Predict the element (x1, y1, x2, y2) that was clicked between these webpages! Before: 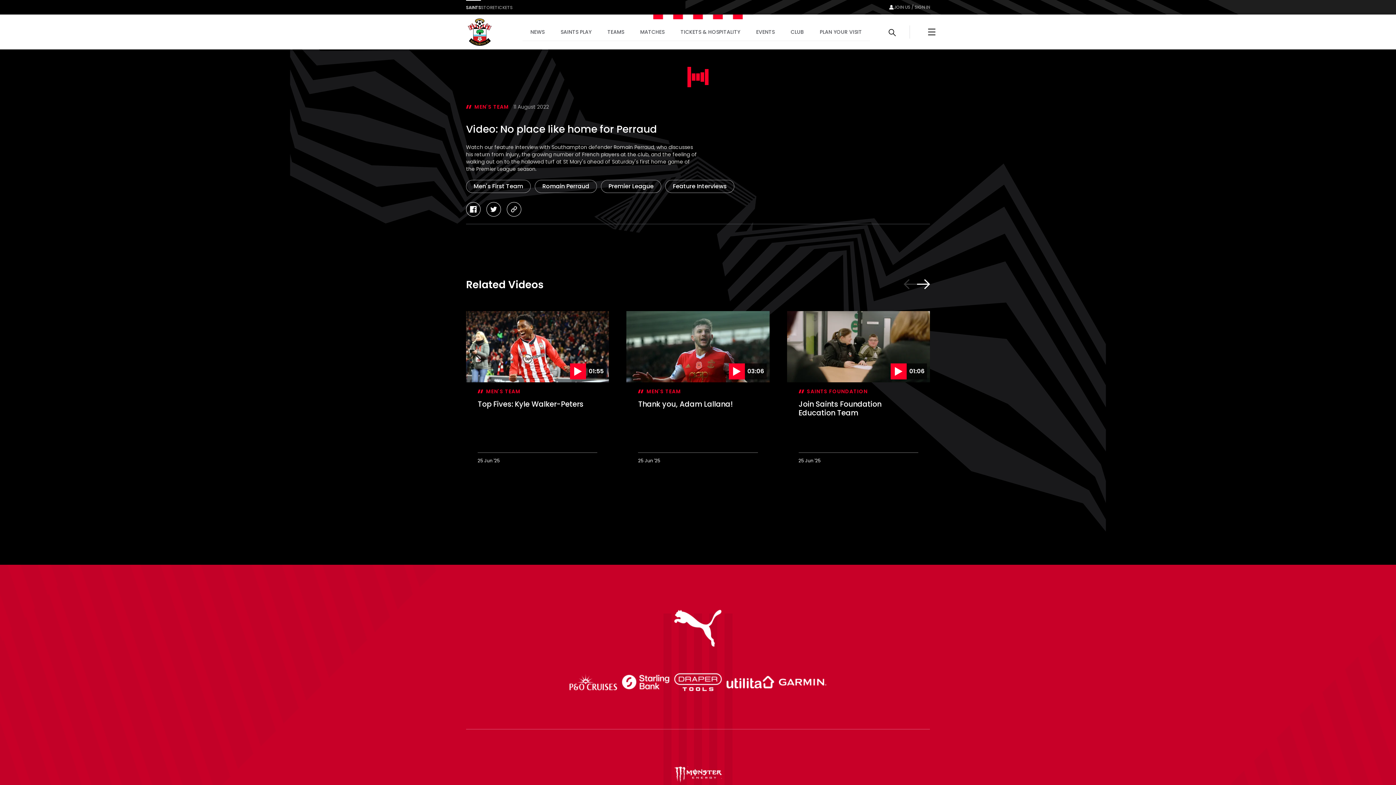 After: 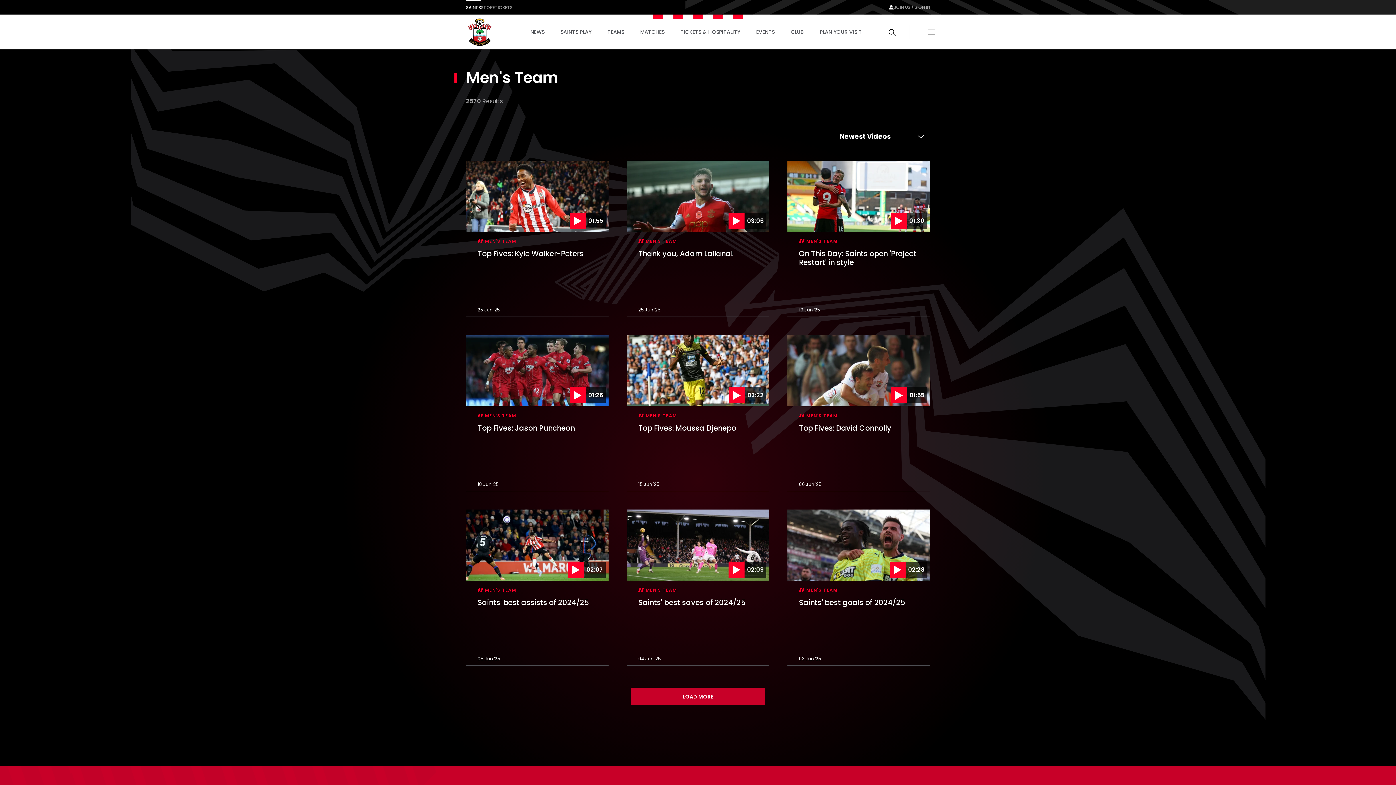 Action: bbox: (474, 103, 509, 110) label: MEN'S TEAM